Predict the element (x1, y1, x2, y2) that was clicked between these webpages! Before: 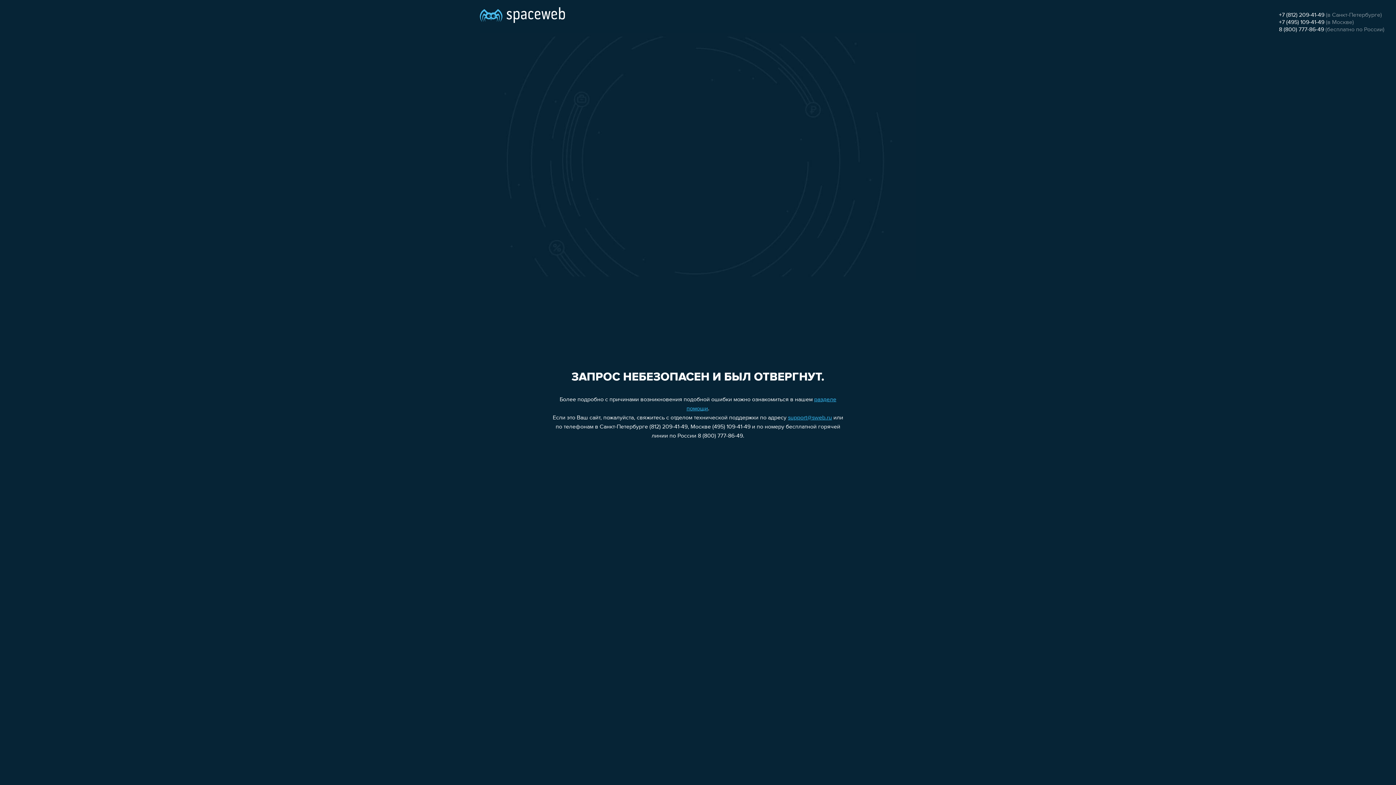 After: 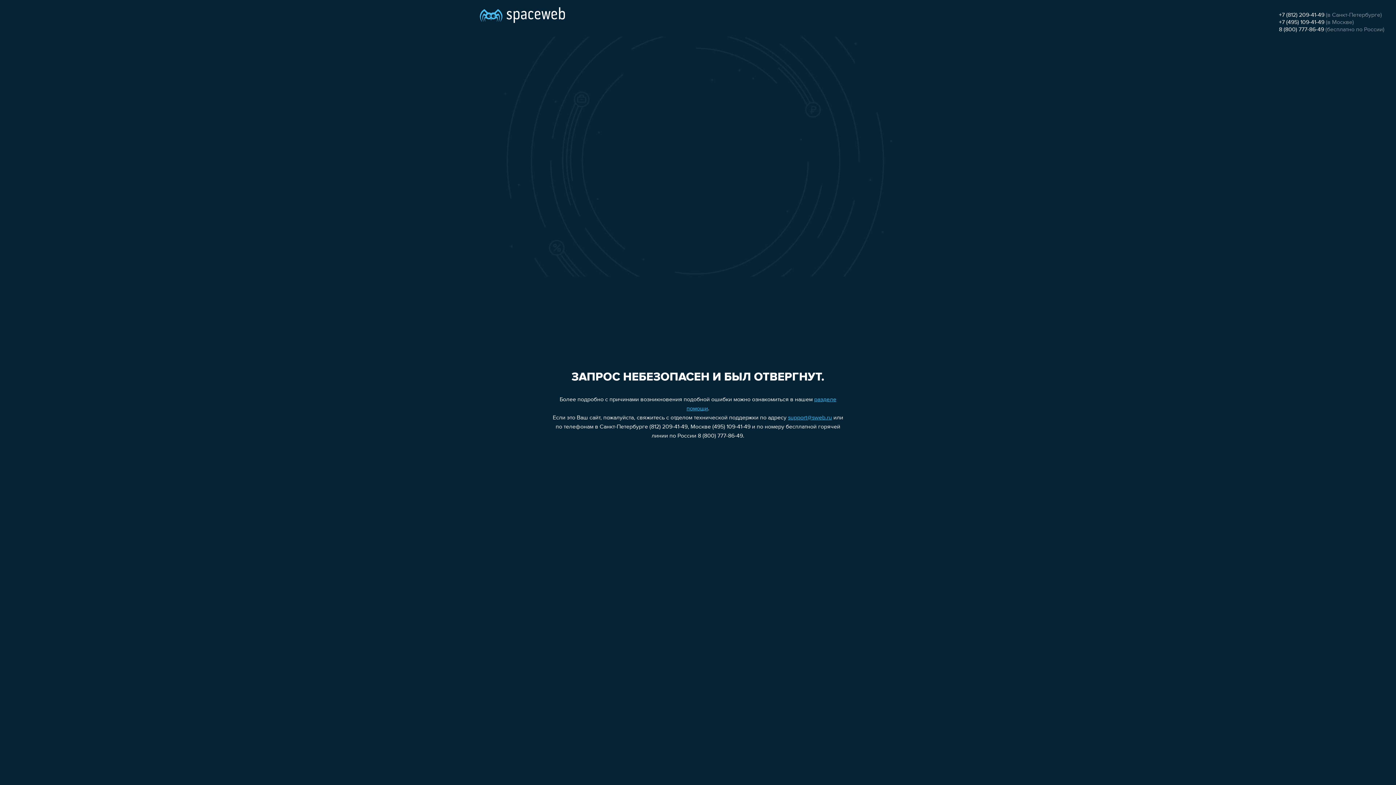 Action: label: support@sweb.ru bbox: (788, 415, 832, 421)